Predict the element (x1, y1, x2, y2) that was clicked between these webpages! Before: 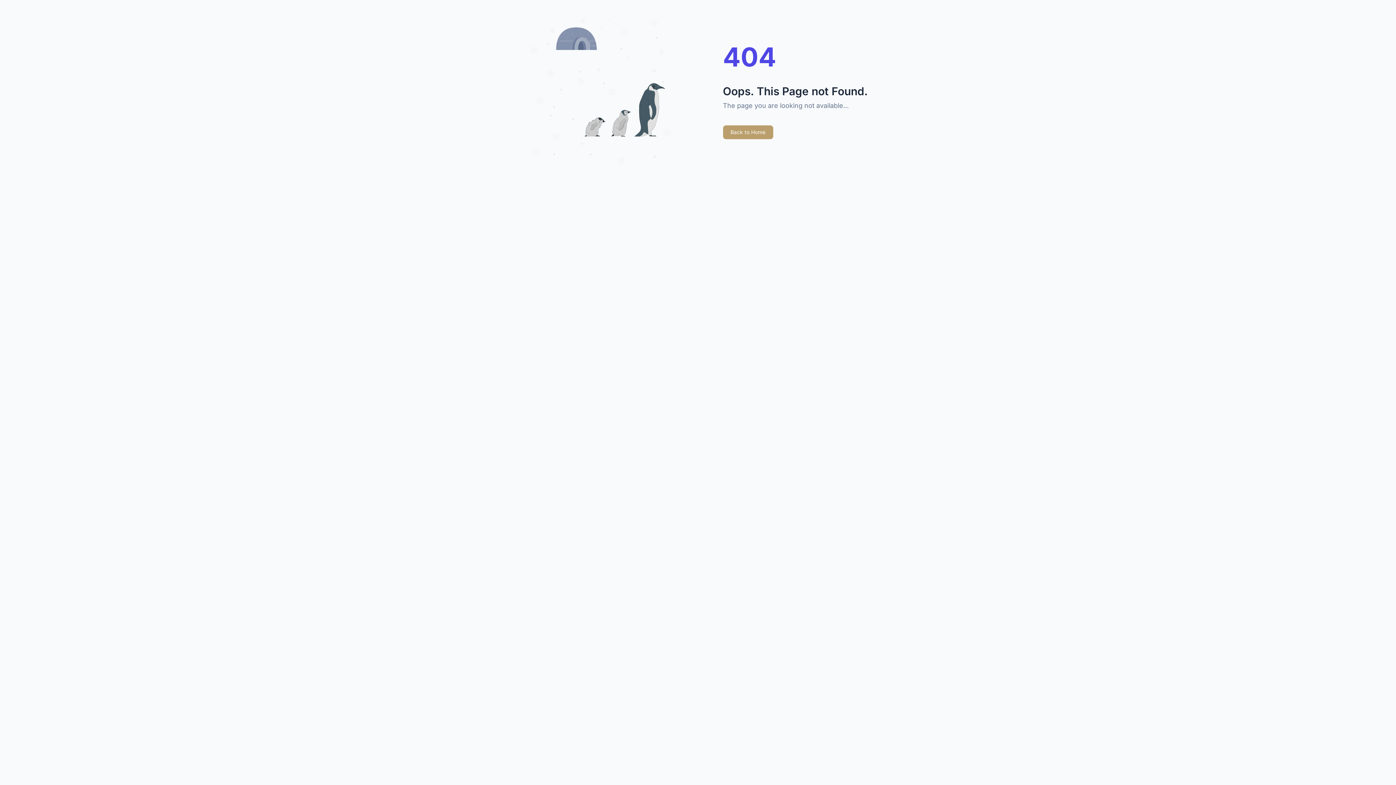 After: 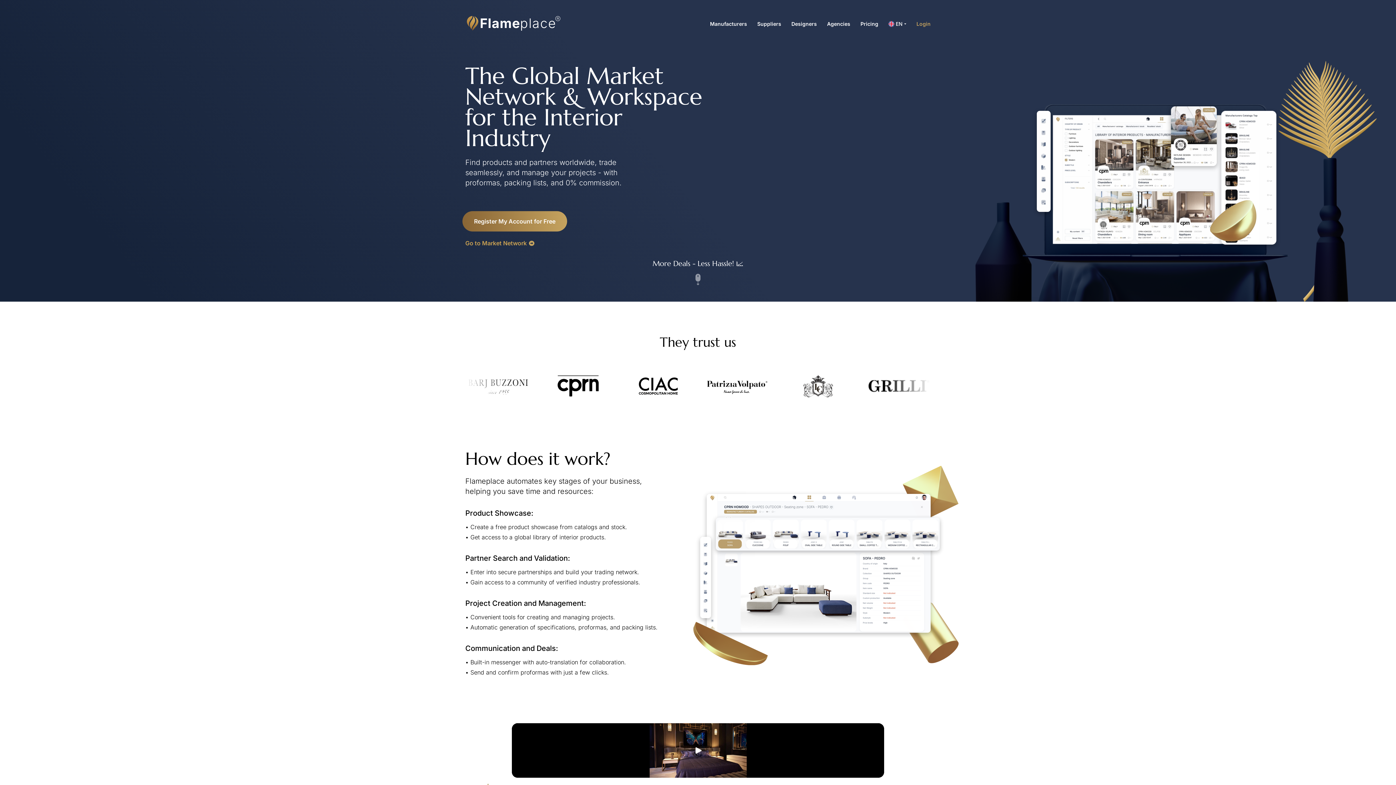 Action: label: Back to Home bbox: (723, 125, 773, 139)